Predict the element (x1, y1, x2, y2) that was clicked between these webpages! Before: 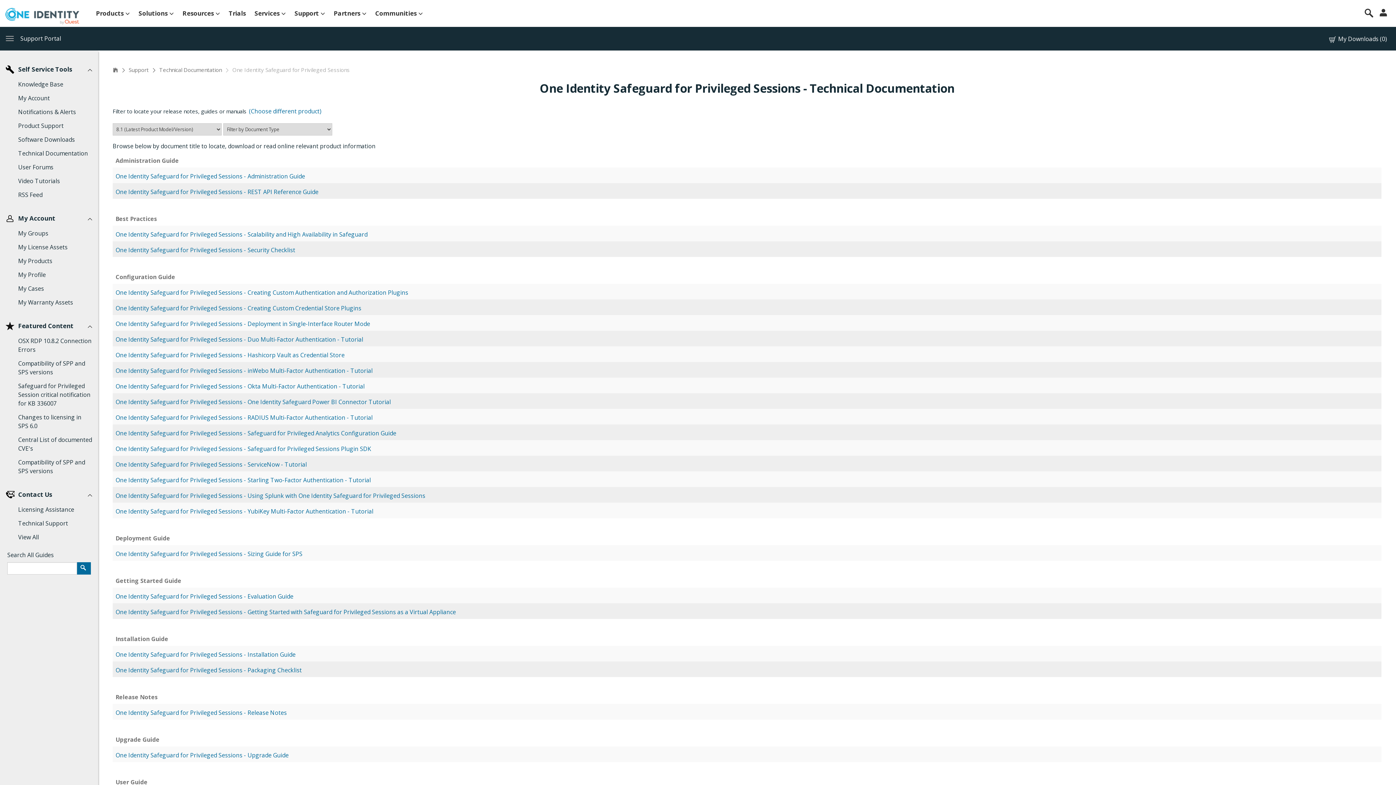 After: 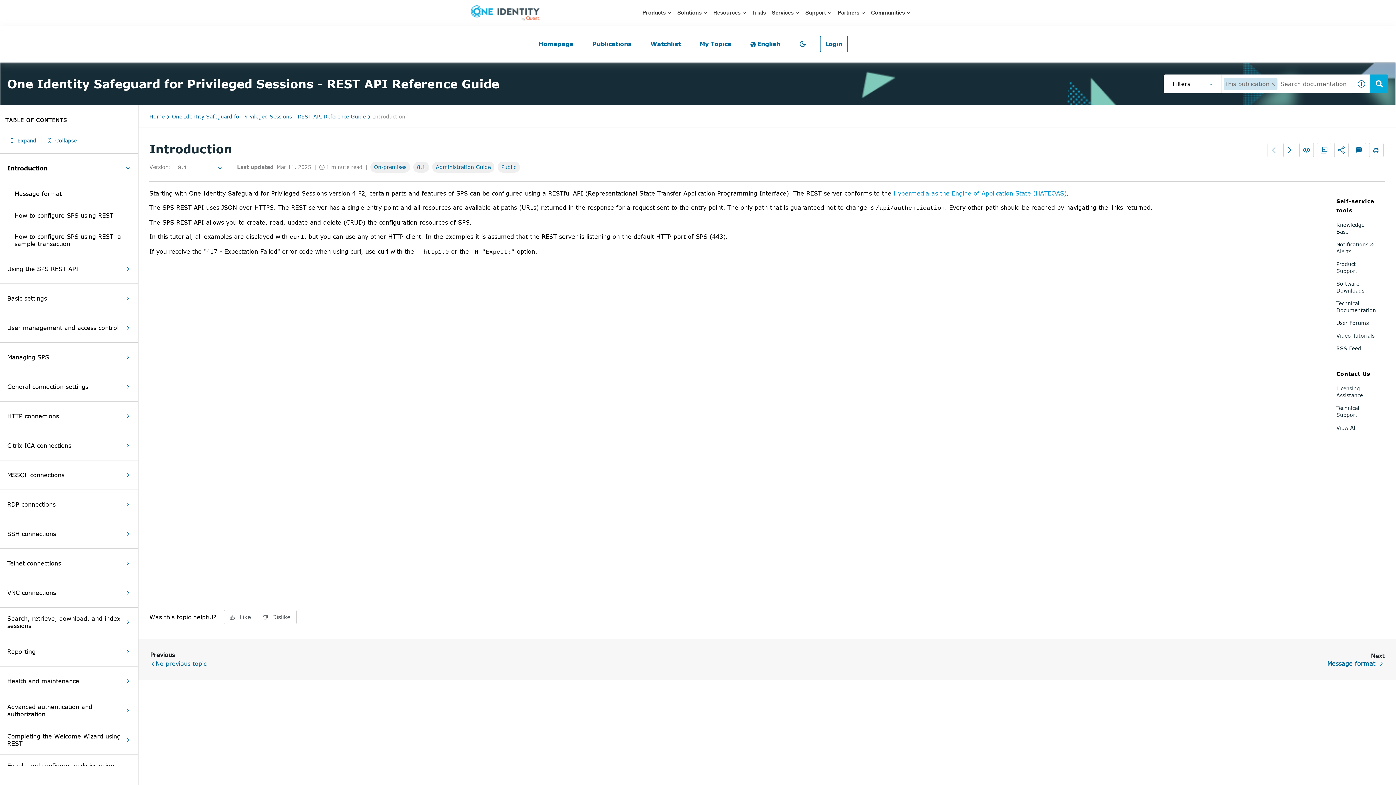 Action: label: One Identity Safeguard for Privileged Sessions - REST API Reference Guide bbox: (115, 185, 318, 198)